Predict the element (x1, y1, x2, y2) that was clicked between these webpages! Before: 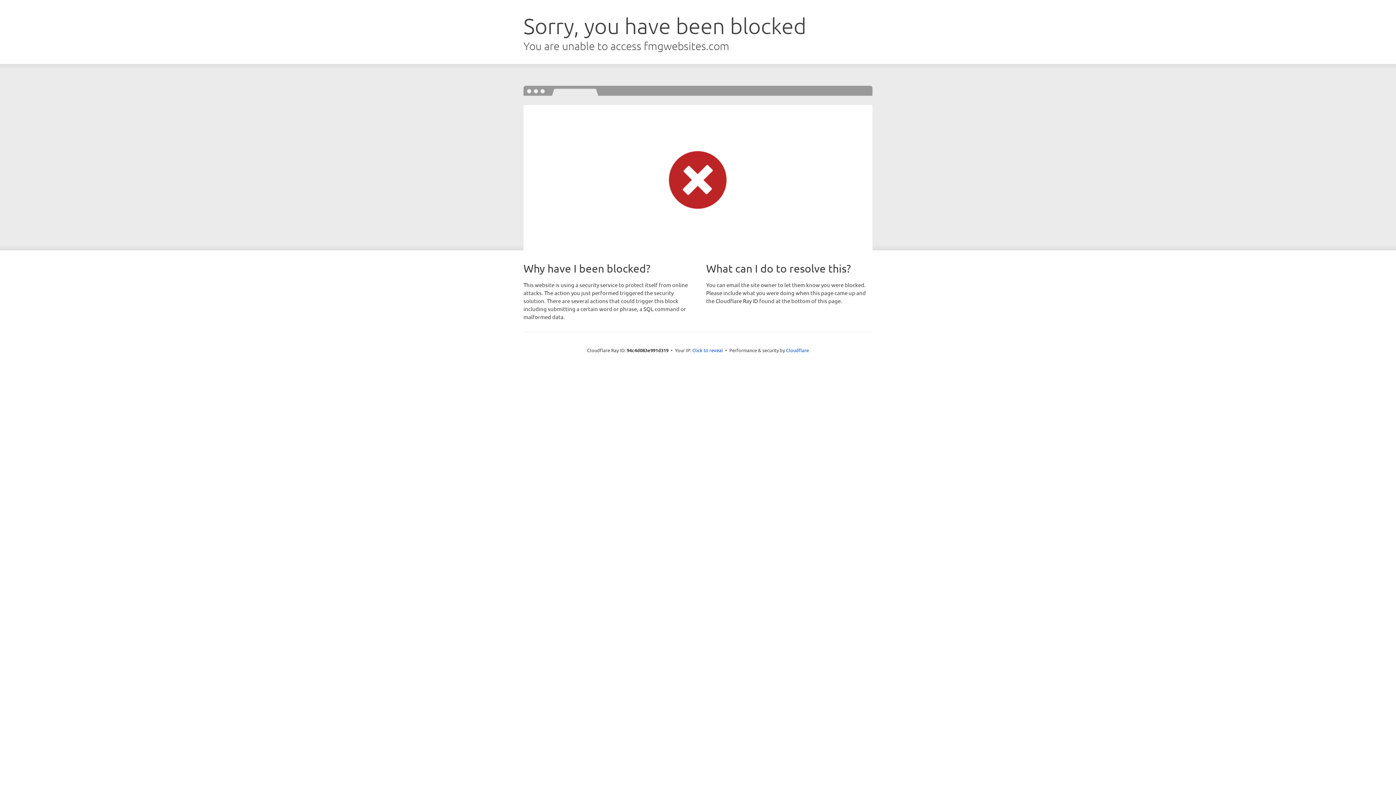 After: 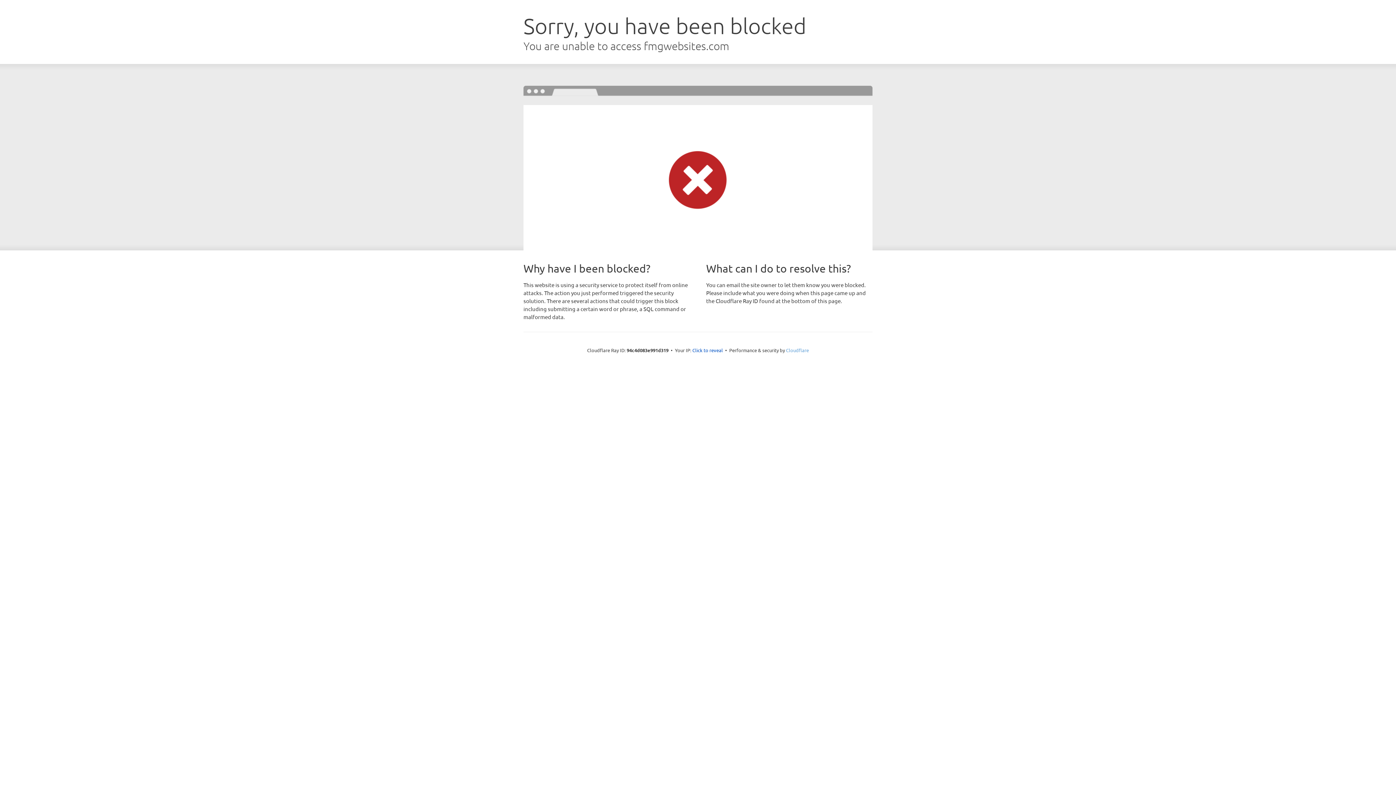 Action: label: Cloudflare bbox: (786, 347, 809, 353)